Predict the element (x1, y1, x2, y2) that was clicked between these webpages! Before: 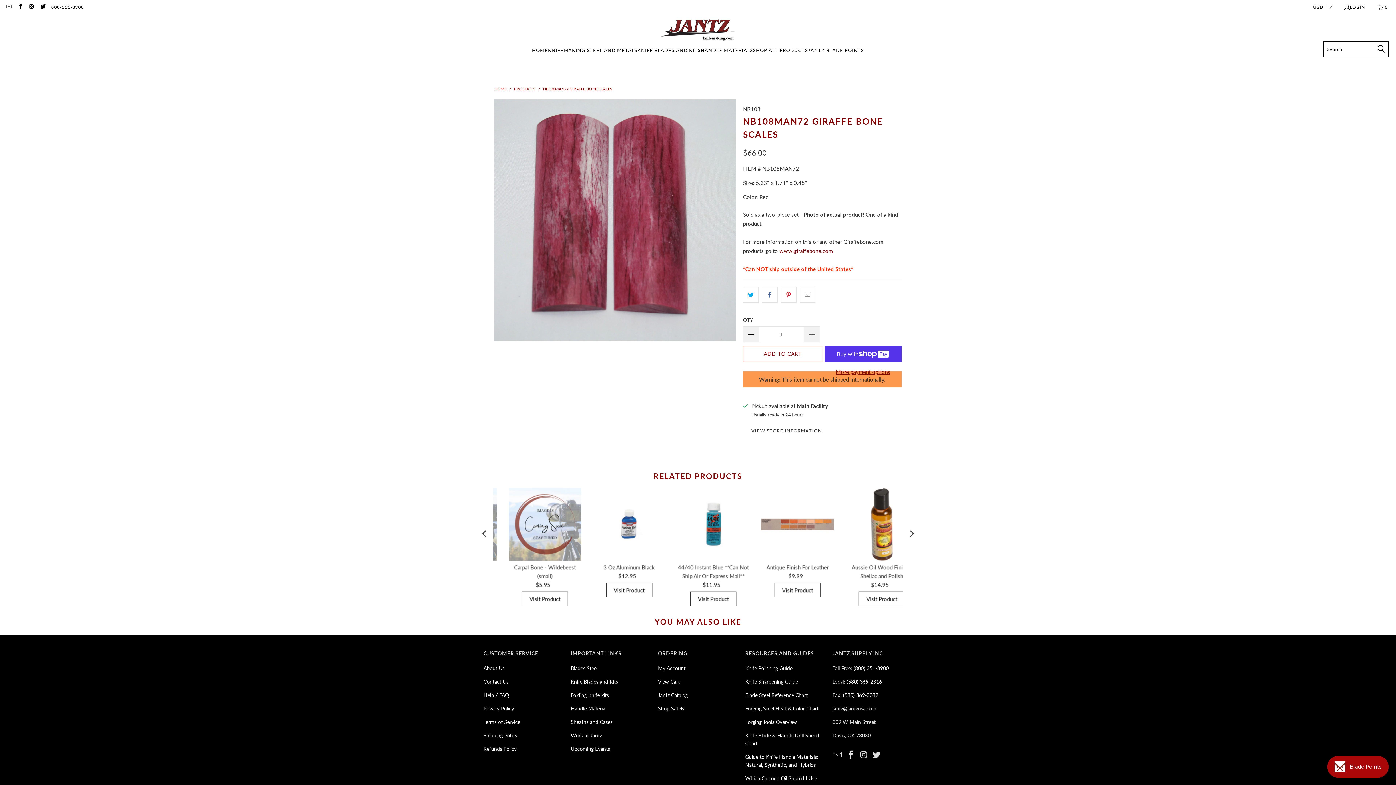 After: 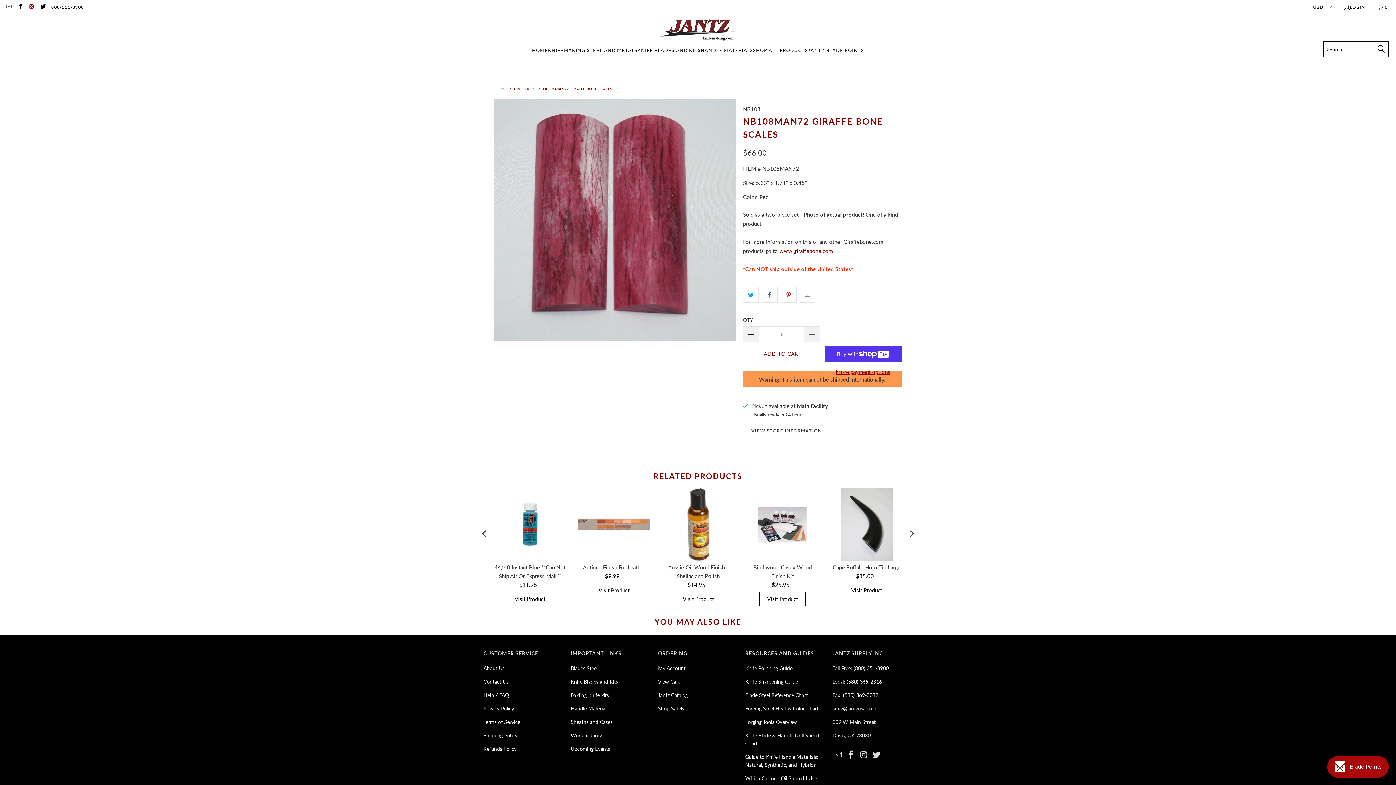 Action: bbox: (28, 4, 34, 9)